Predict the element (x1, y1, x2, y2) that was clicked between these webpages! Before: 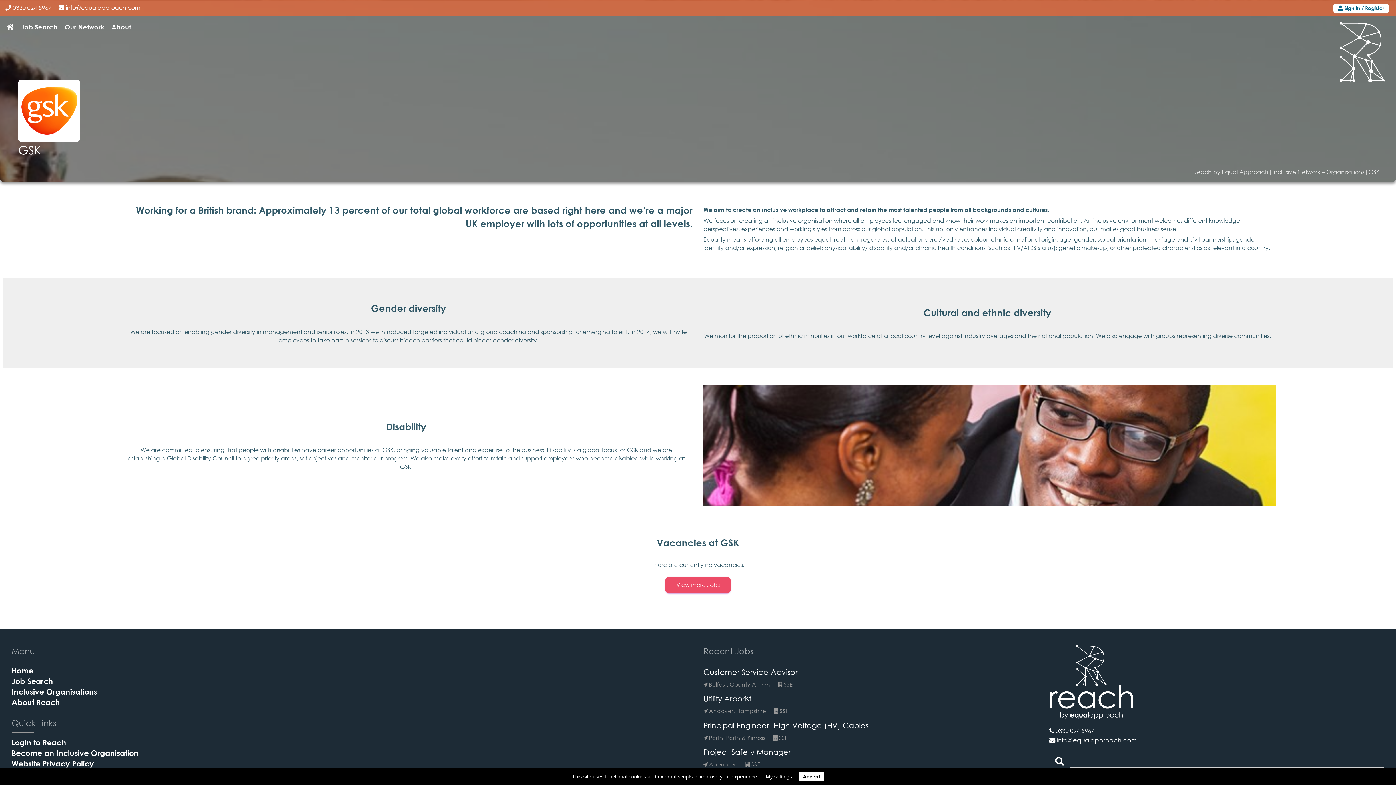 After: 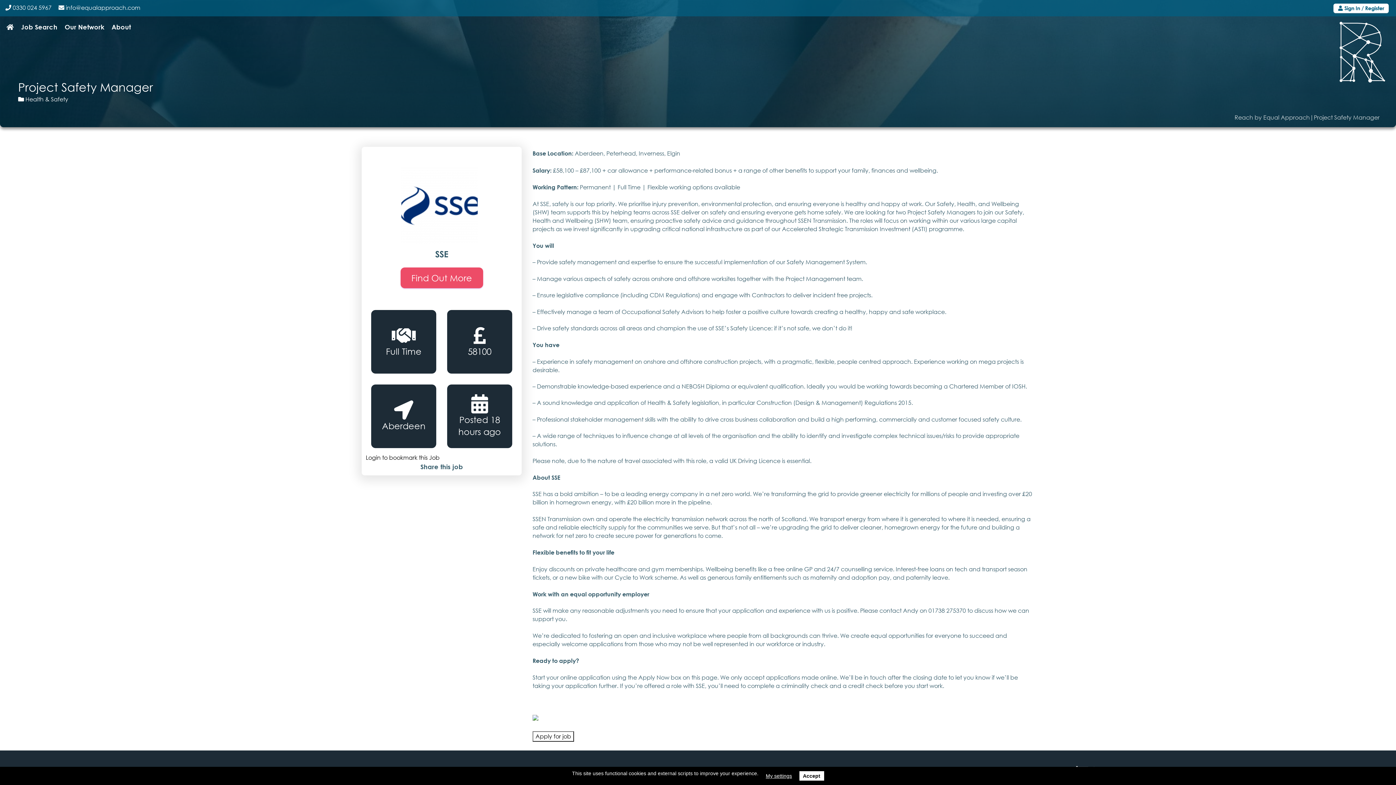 Action: label: Project Safety Manager
Aberdeen SSE bbox: (703, 745, 1038, 772)